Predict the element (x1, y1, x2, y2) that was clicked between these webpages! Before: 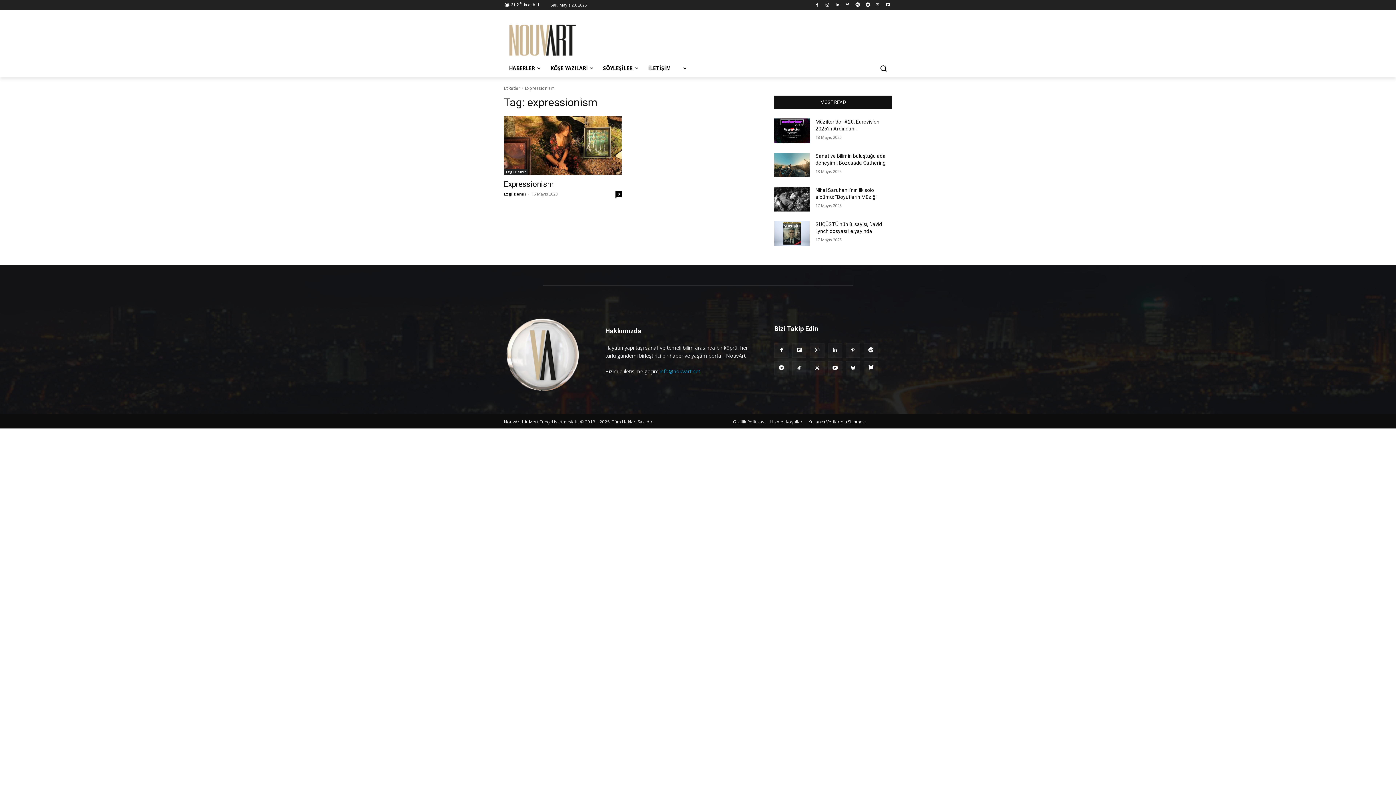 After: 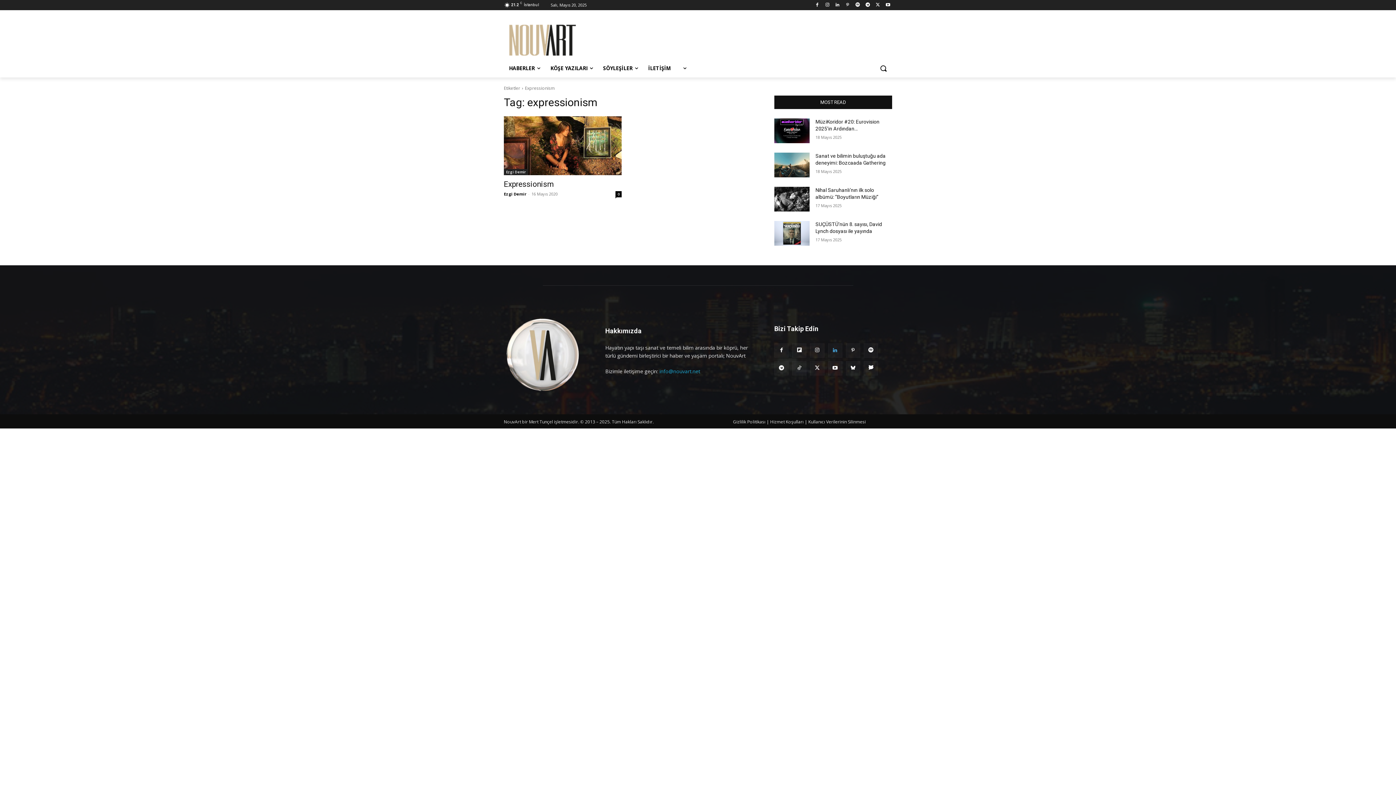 Action: bbox: (828, 343, 842, 357)